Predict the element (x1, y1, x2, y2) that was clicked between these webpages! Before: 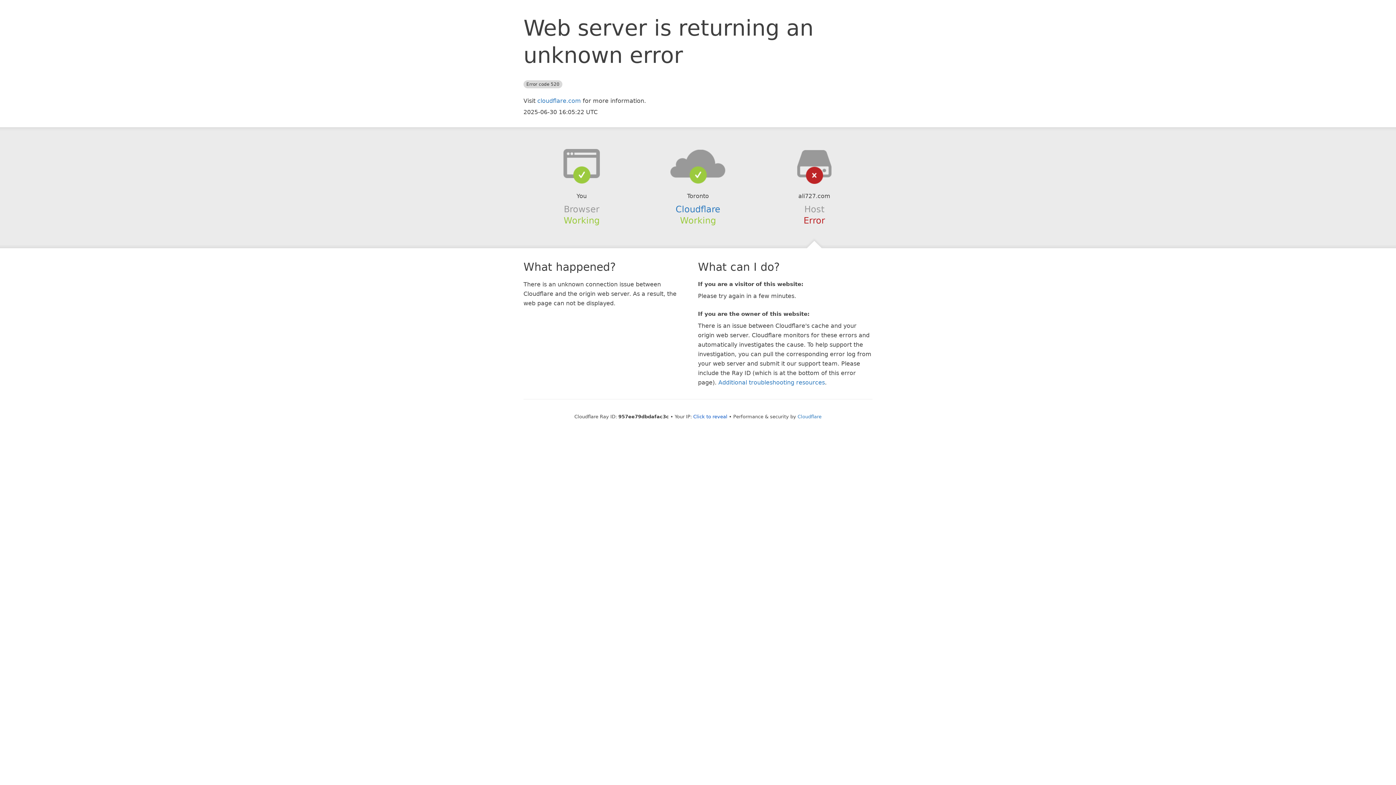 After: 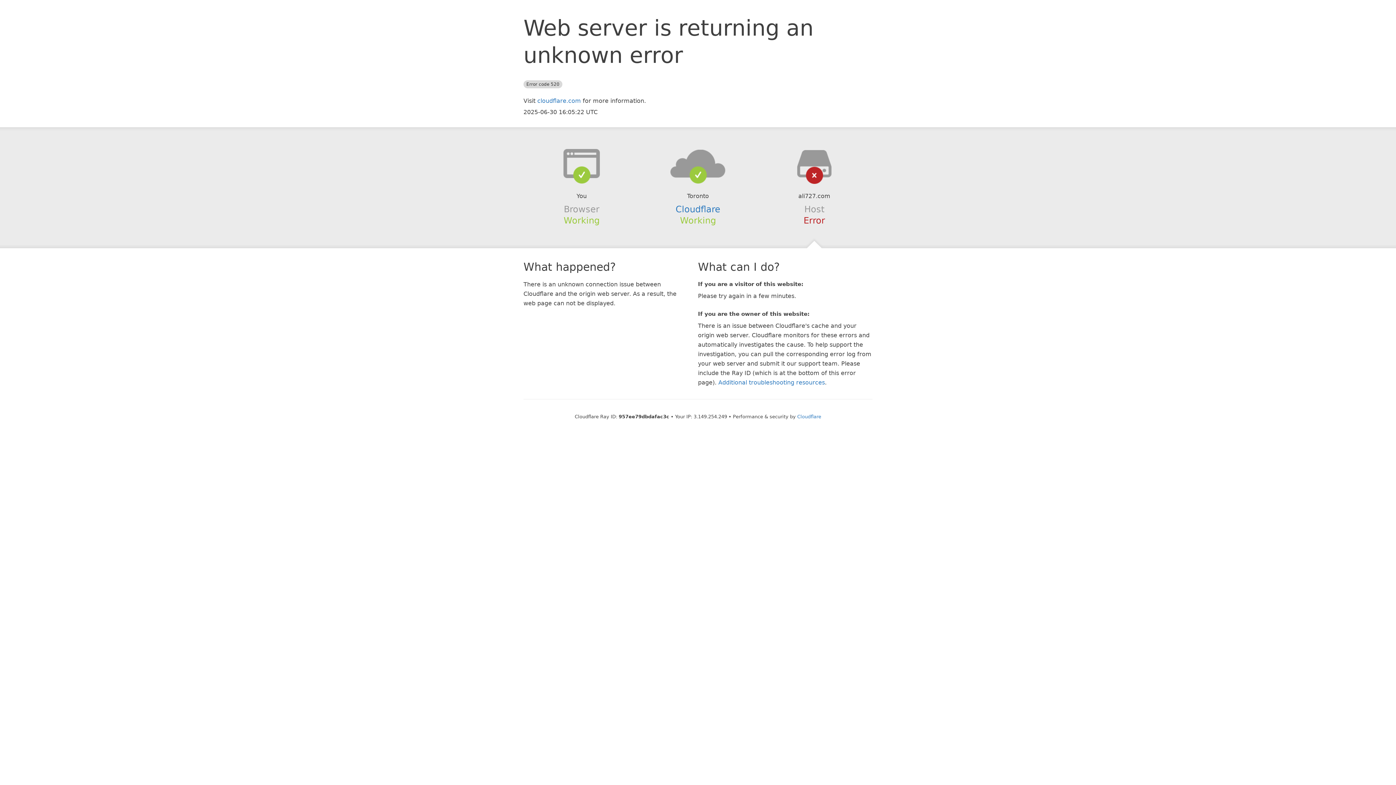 Action: bbox: (693, 414, 727, 419) label: Click to reveal